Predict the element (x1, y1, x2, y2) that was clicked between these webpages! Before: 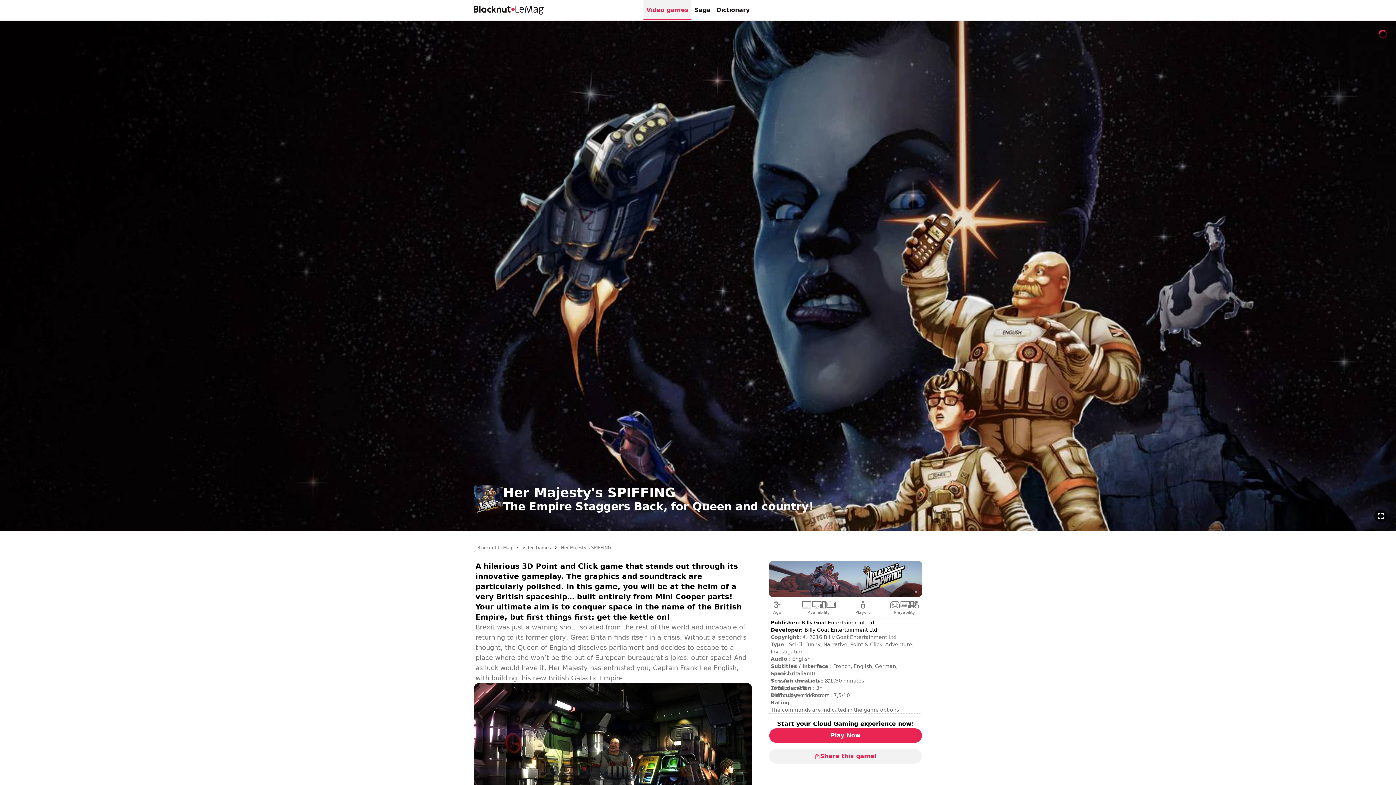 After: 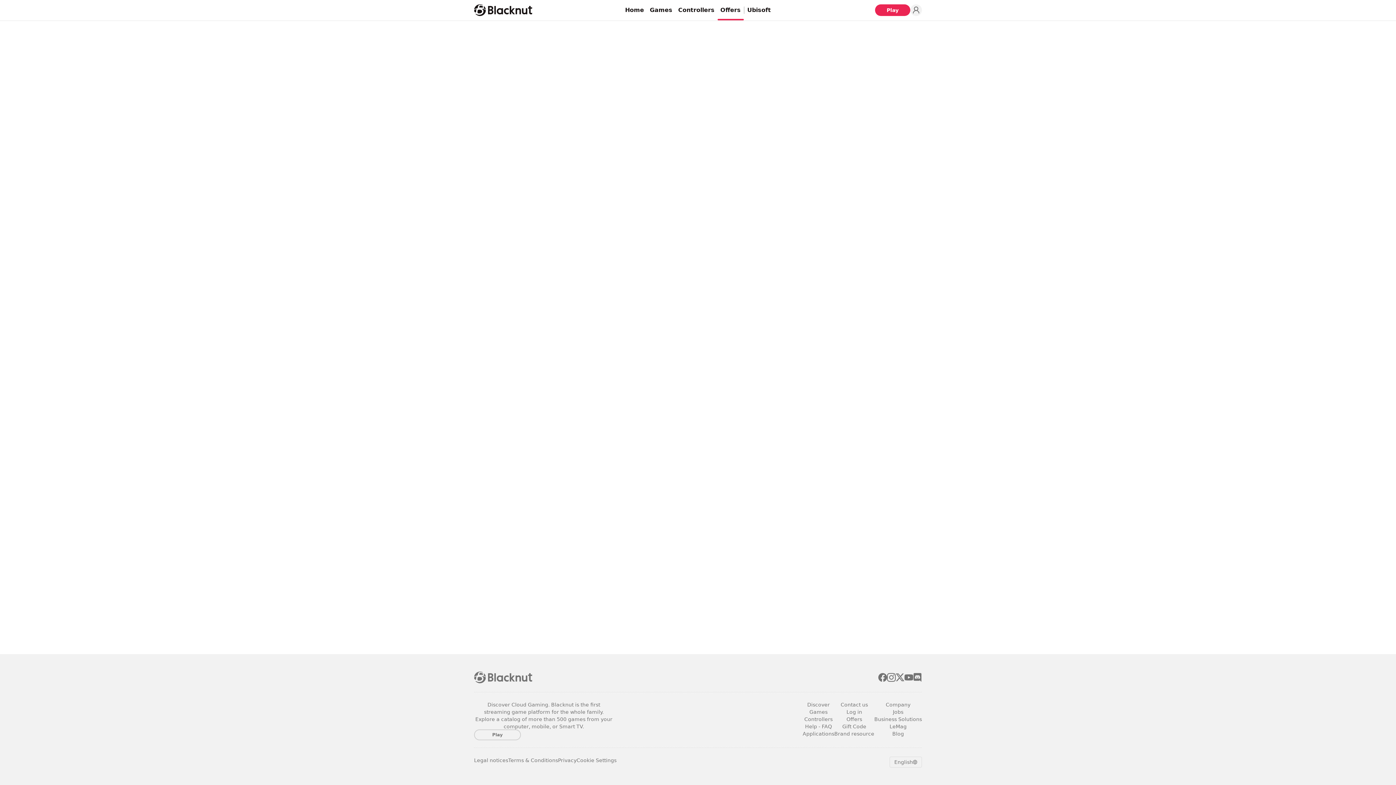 Action: bbox: (769, 728, 922, 743) label: Play Now